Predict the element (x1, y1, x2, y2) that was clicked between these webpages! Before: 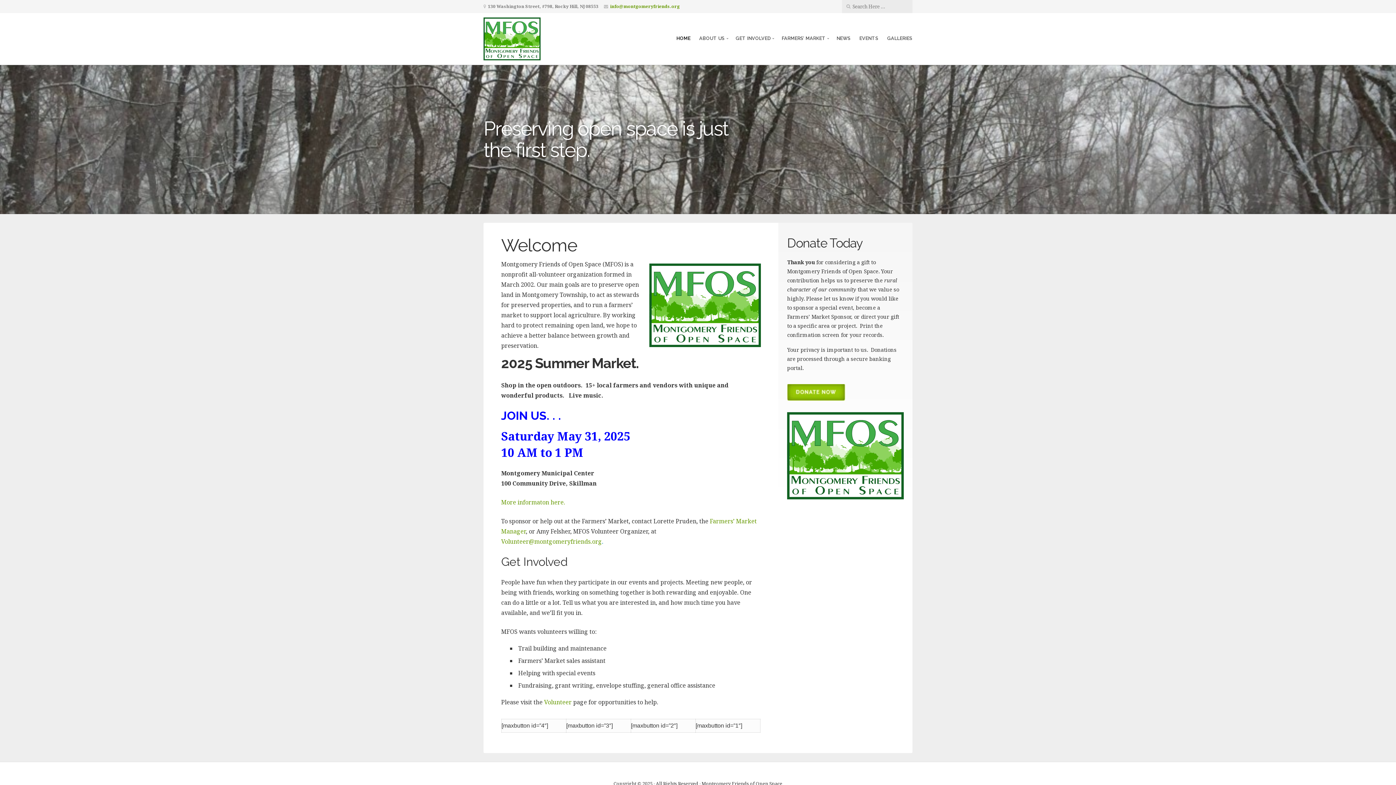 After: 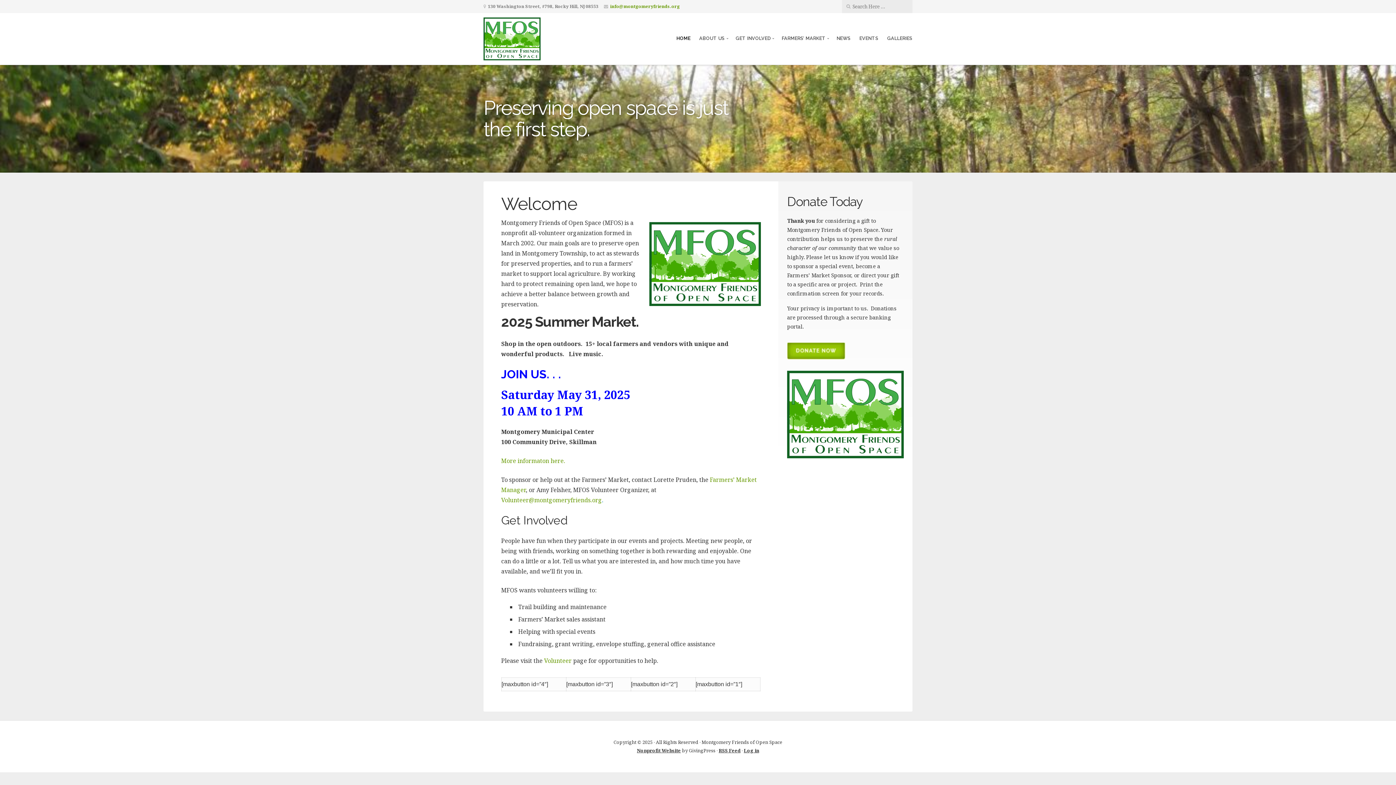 Action: label: HOME bbox: (676, 34, 690, 42)